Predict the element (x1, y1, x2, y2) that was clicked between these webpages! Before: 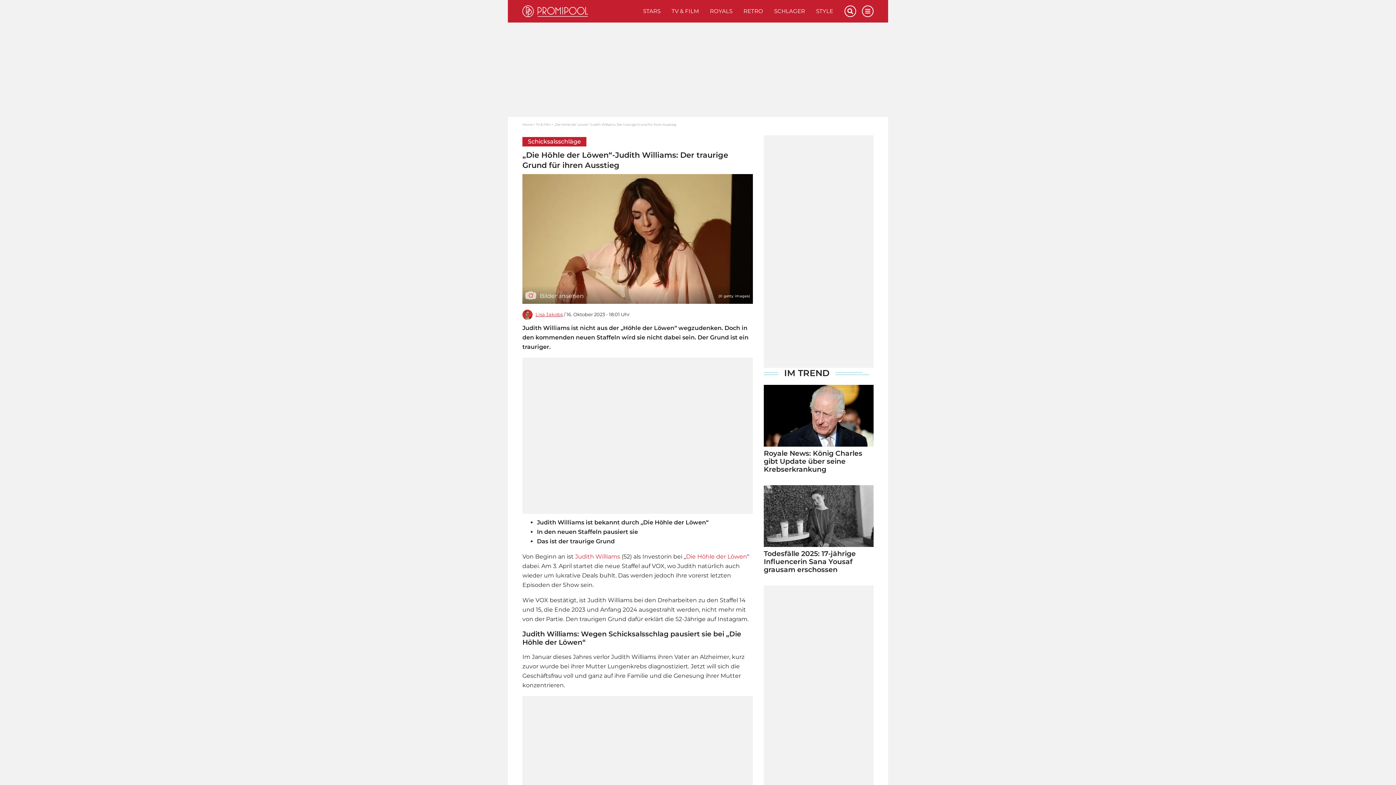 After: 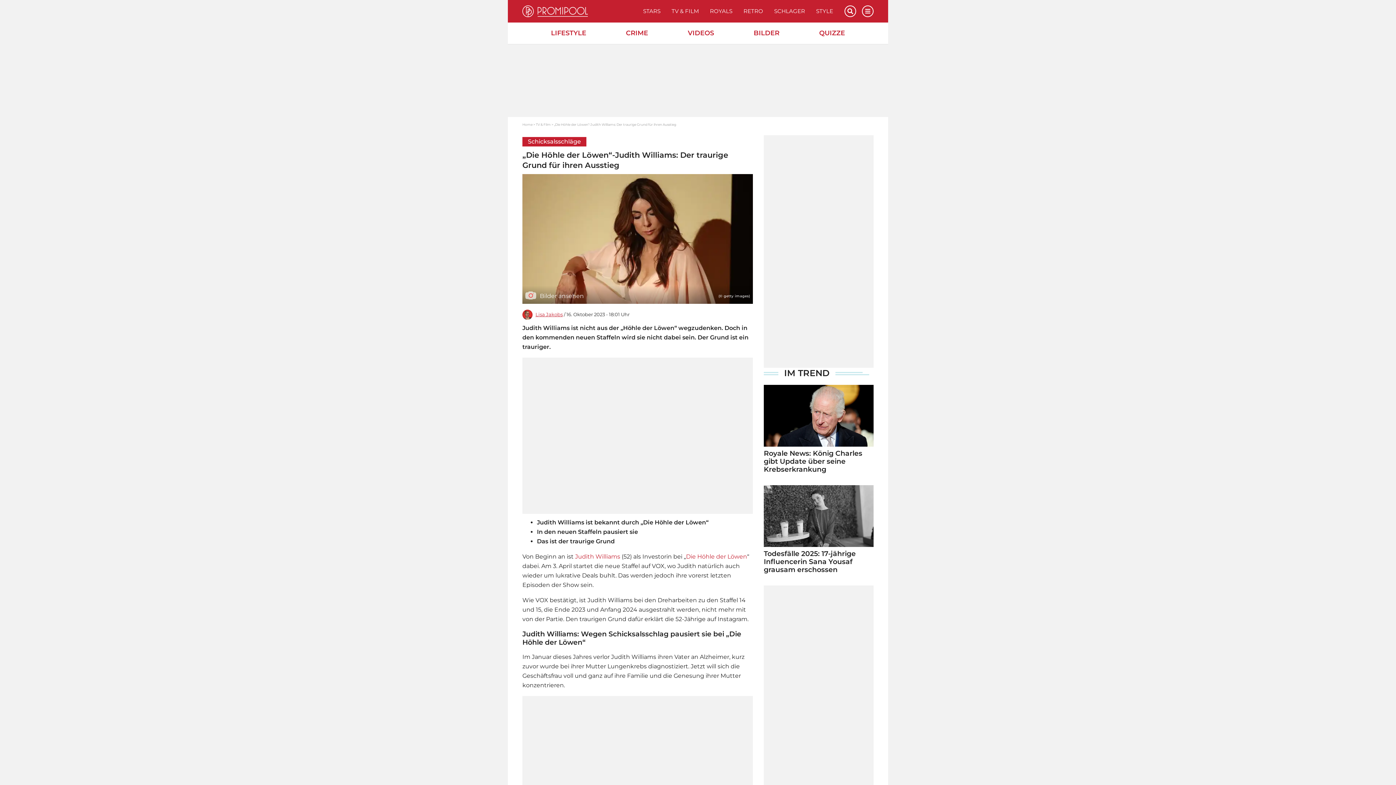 Action: label: Menu bbox: (862, 5, 873, 17)